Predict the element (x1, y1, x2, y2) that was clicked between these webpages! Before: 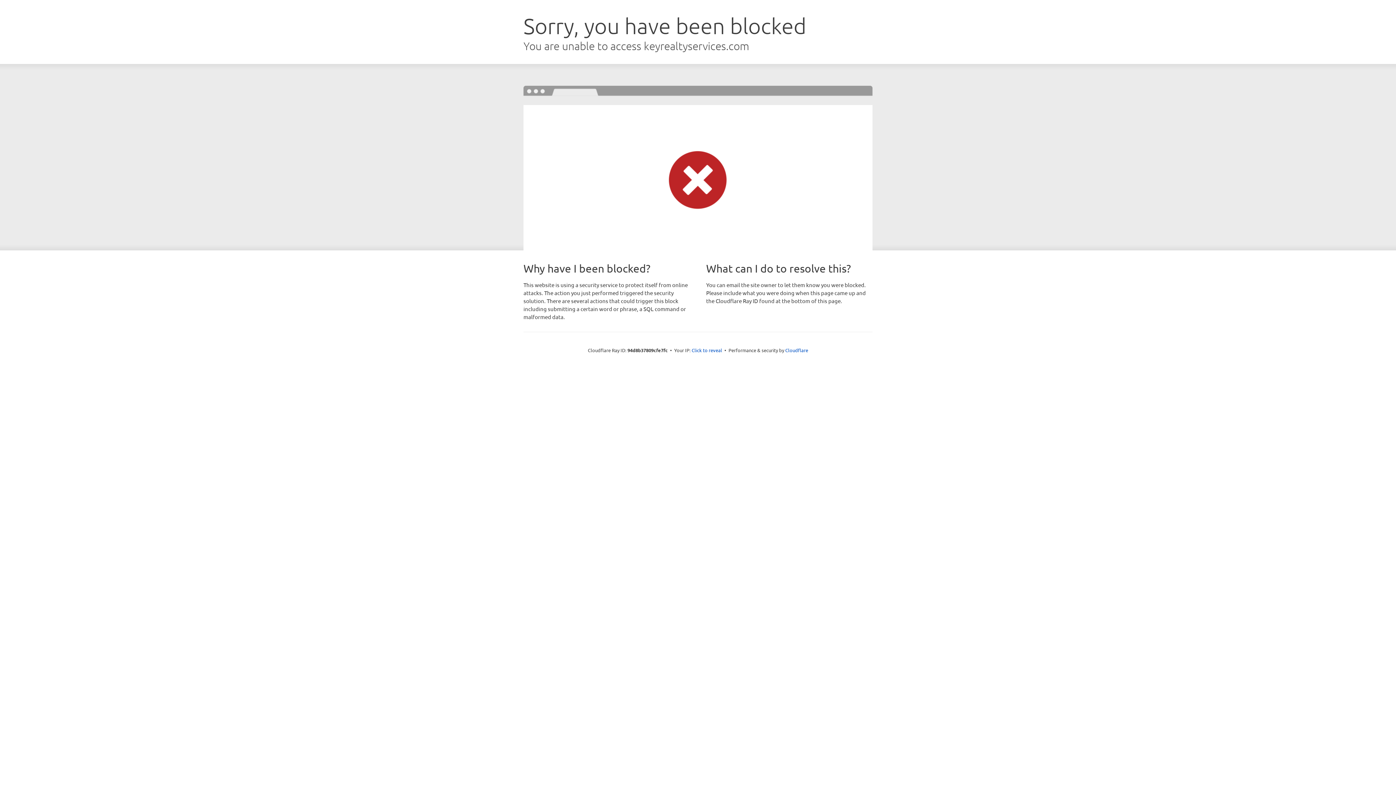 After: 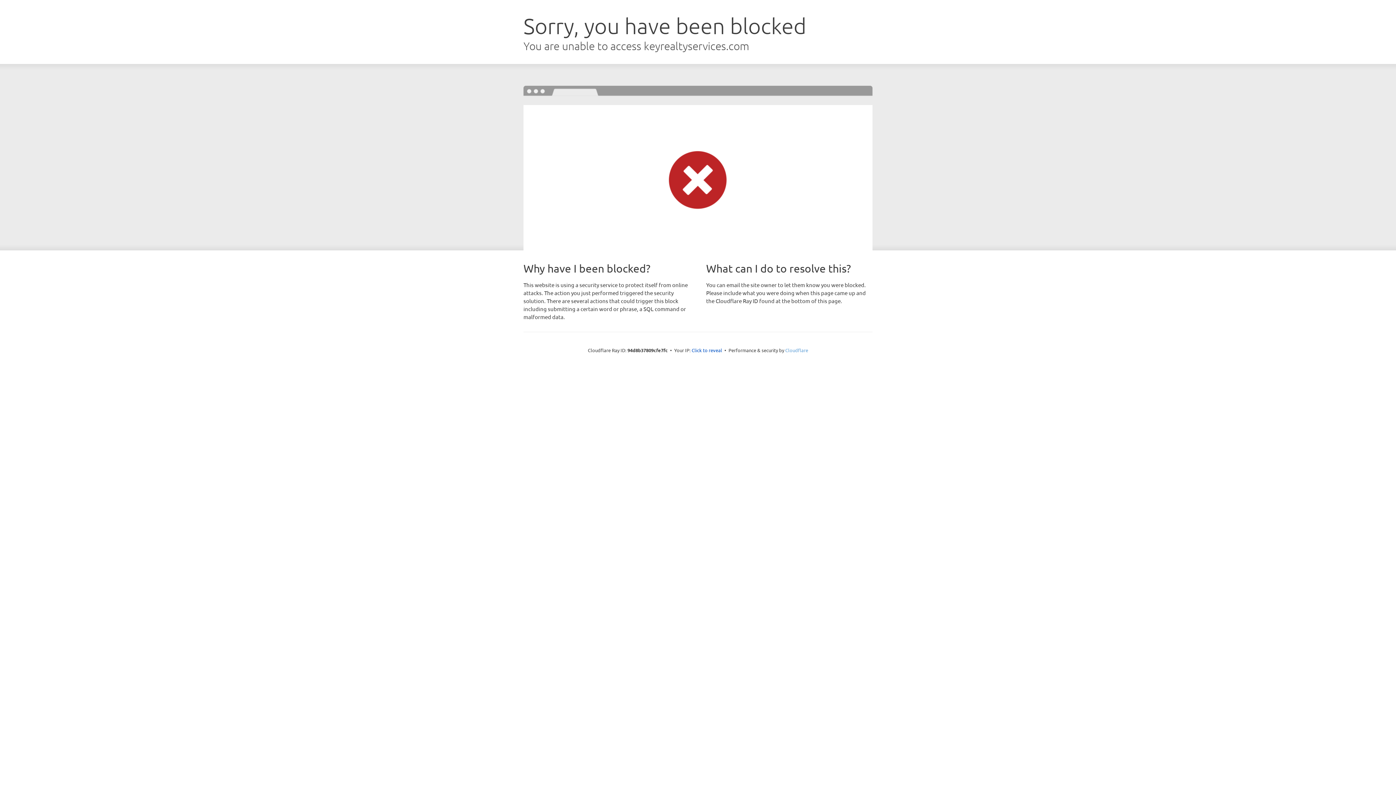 Action: label: Cloudflare bbox: (785, 347, 808, 353)